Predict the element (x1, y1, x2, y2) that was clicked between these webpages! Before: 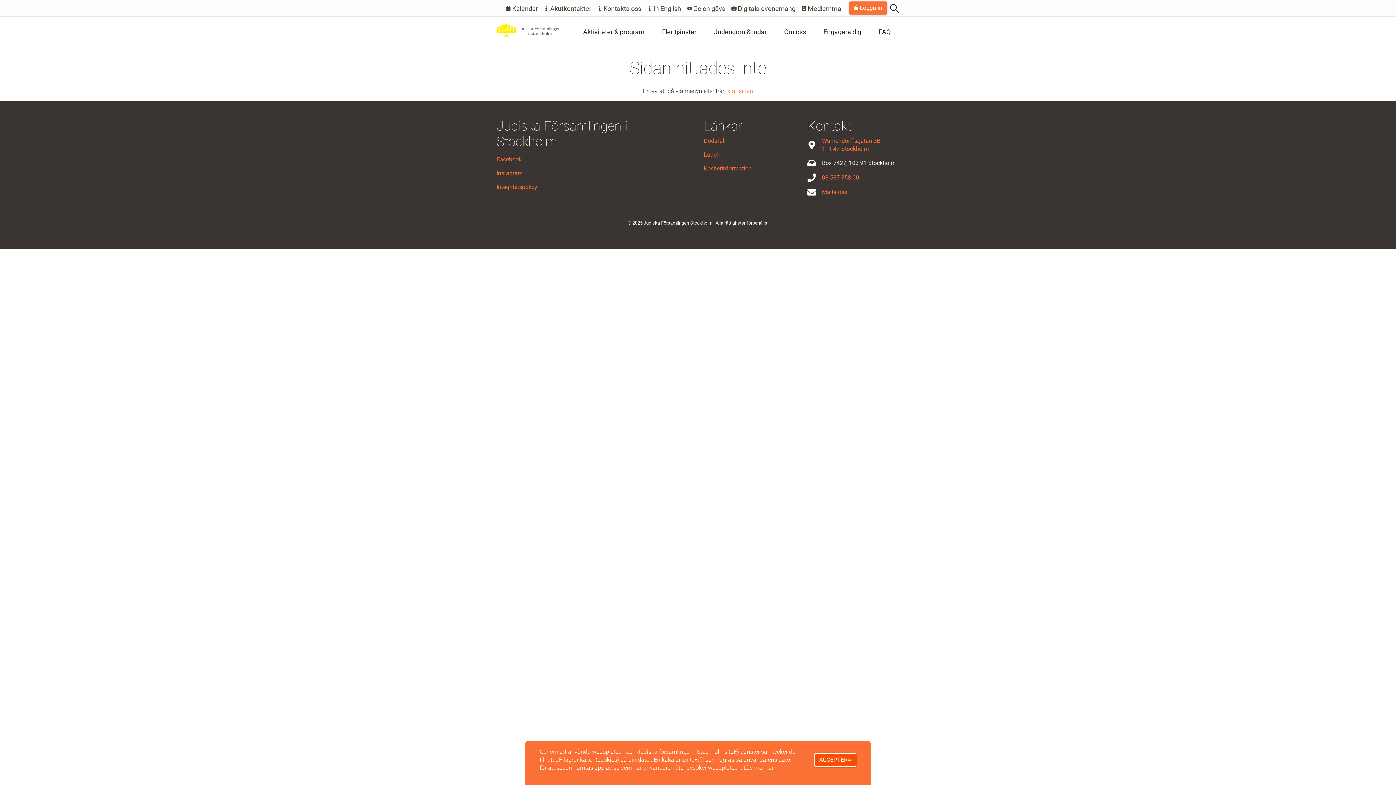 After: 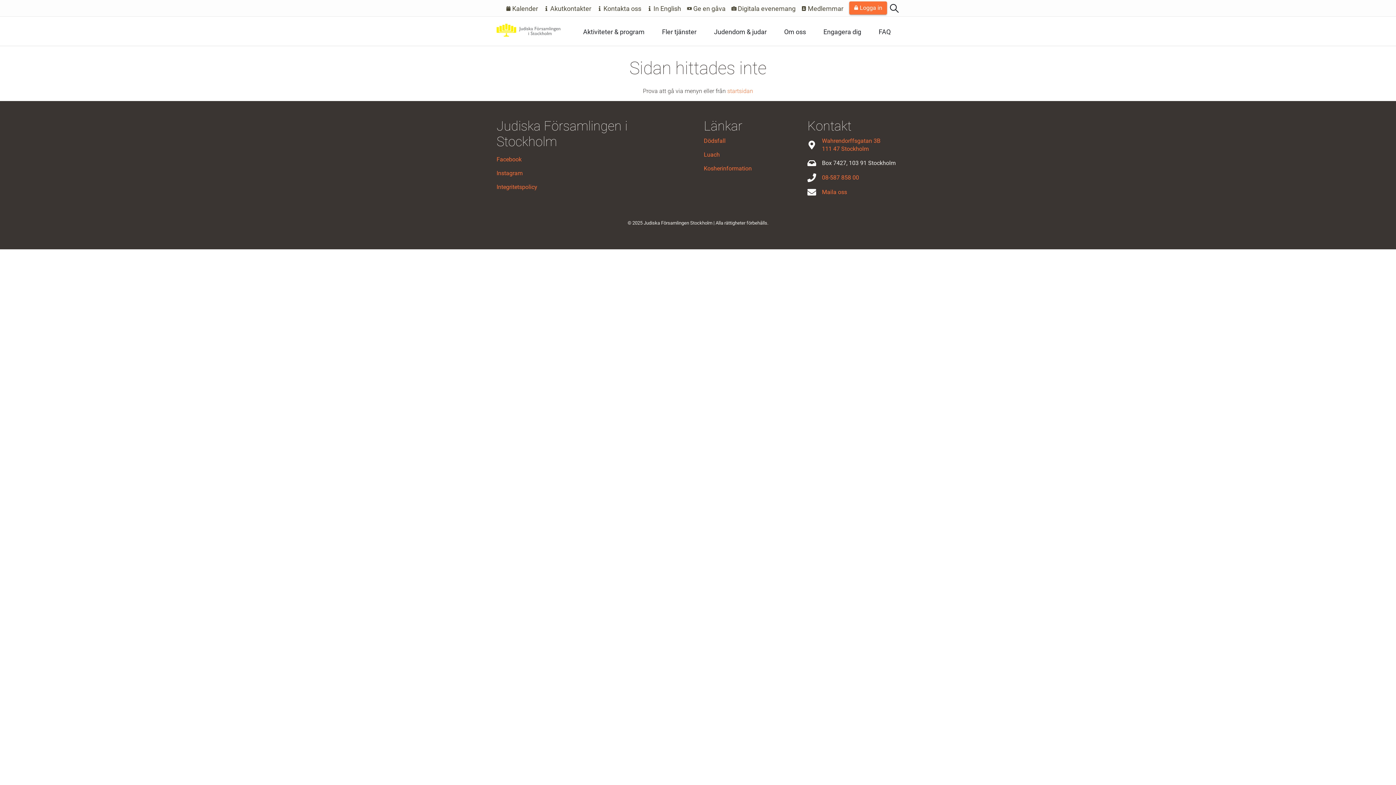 Action: label: ACCEPTERA bbox: (814, 753, 856, 767)